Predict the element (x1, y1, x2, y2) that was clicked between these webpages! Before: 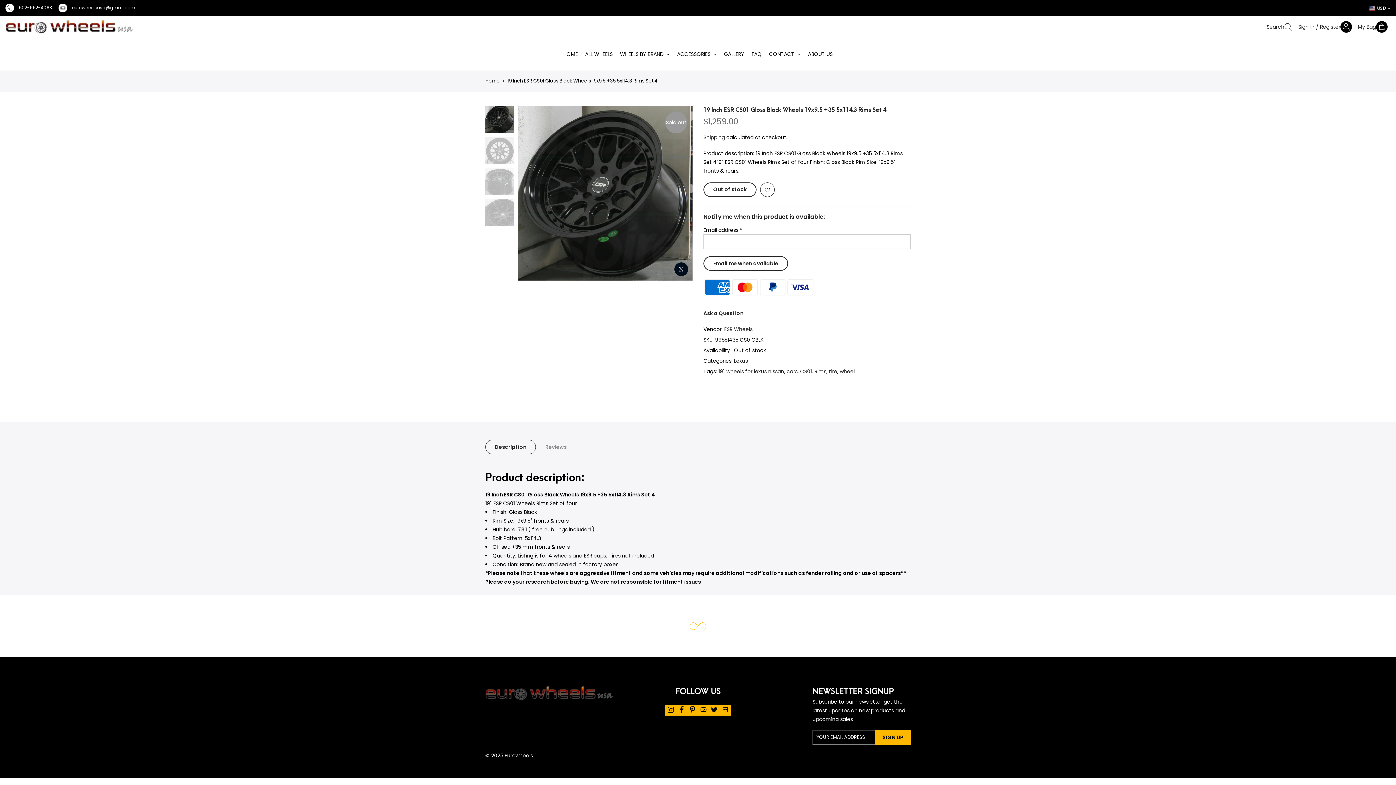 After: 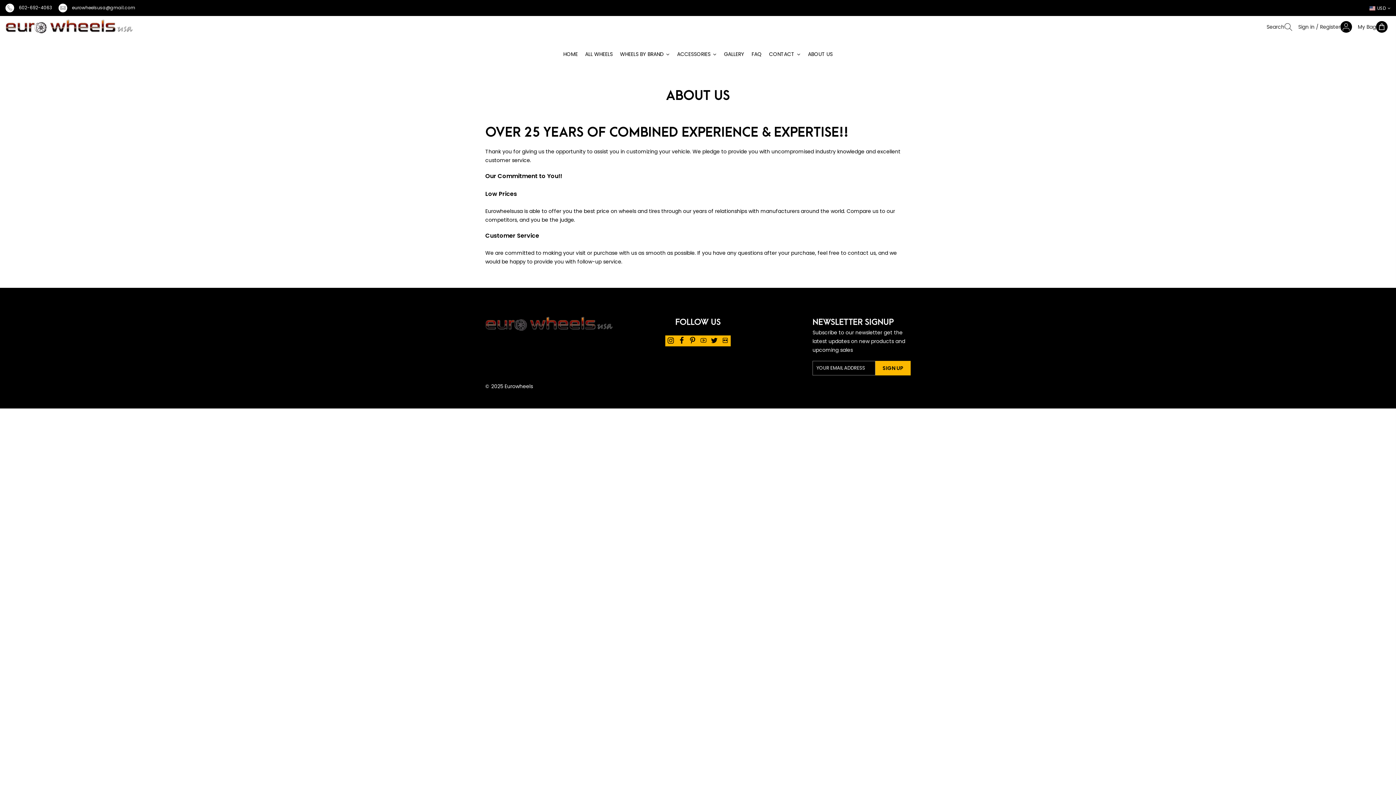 Action: bbox: (804, 45, 836, 63) label: ABOUT US